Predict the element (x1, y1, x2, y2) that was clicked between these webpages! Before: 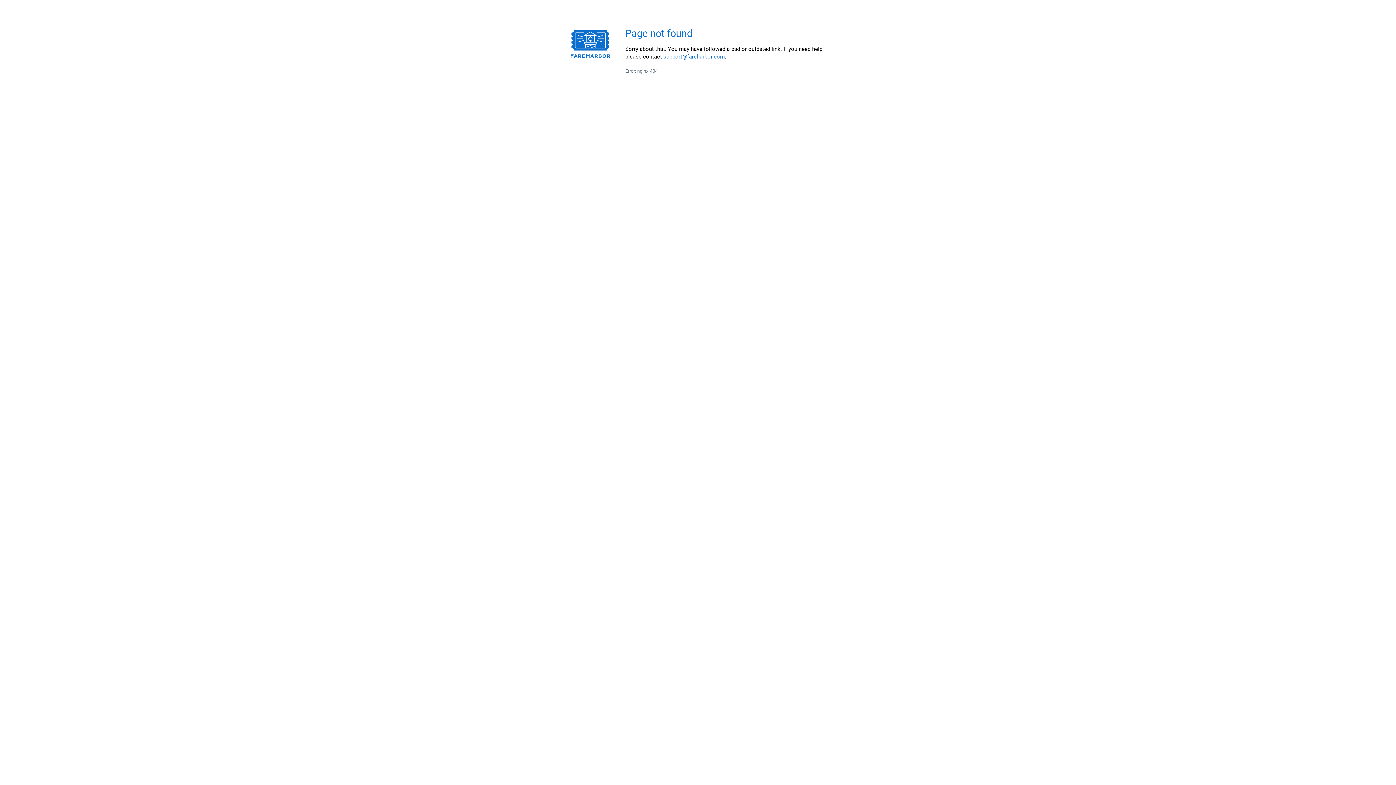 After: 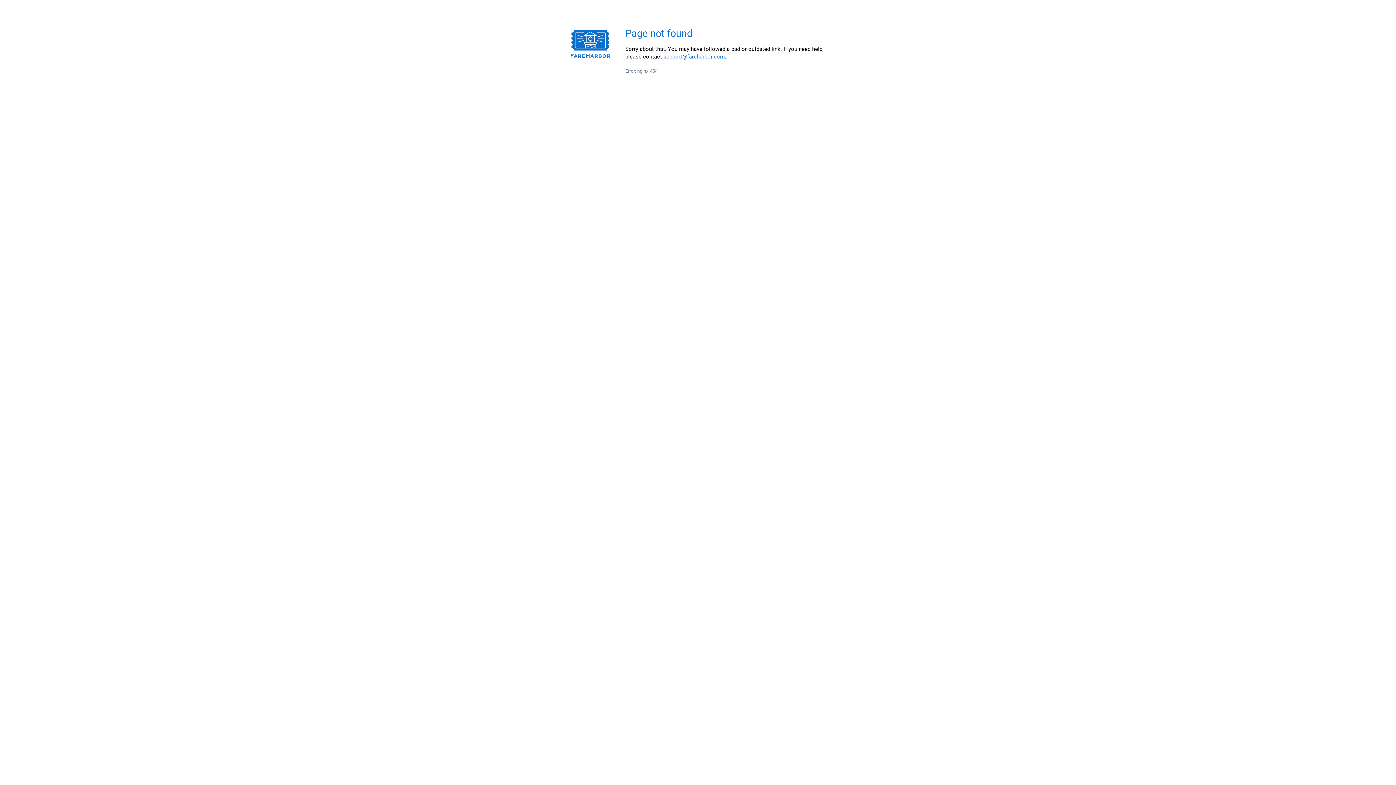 Action: label: support@fareharbor.com bbox: (663, 53, 725, 60)